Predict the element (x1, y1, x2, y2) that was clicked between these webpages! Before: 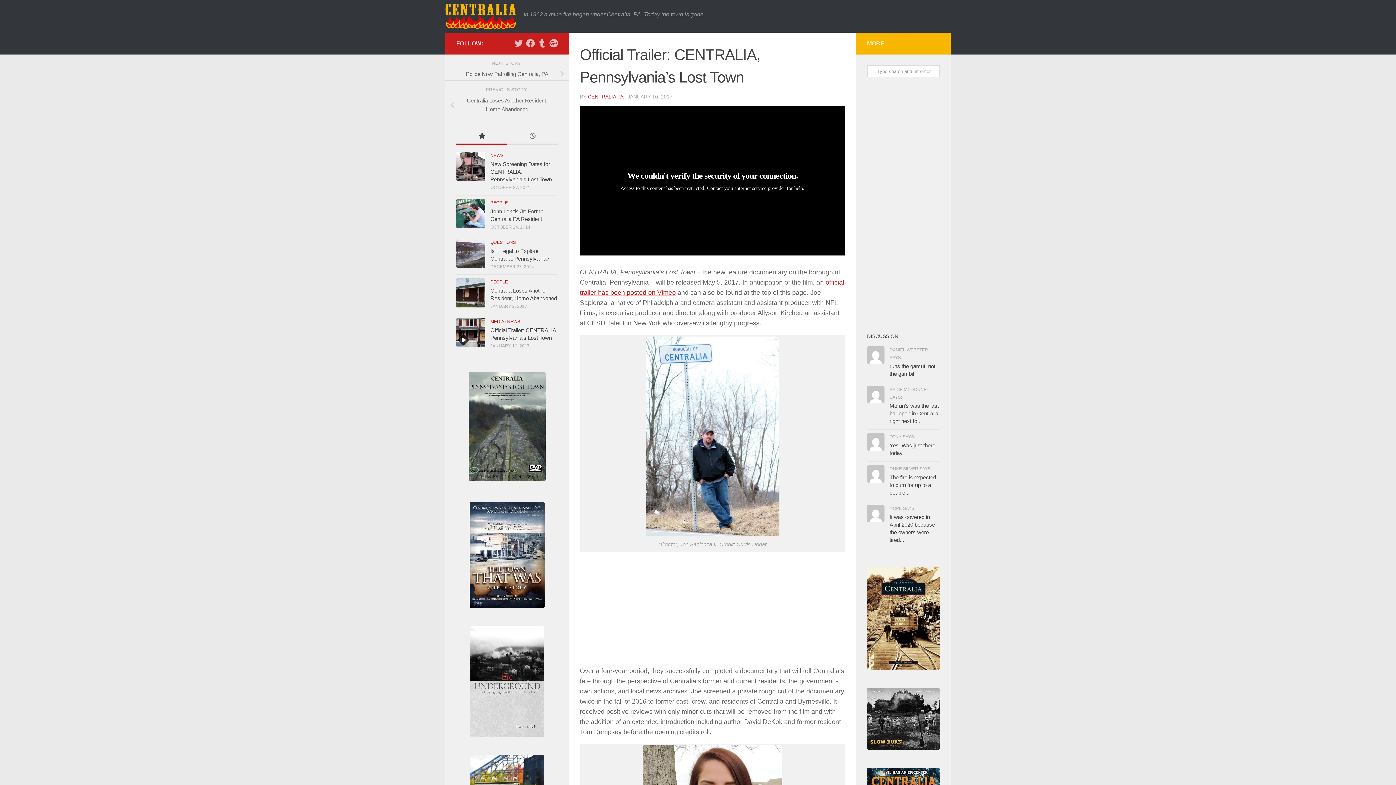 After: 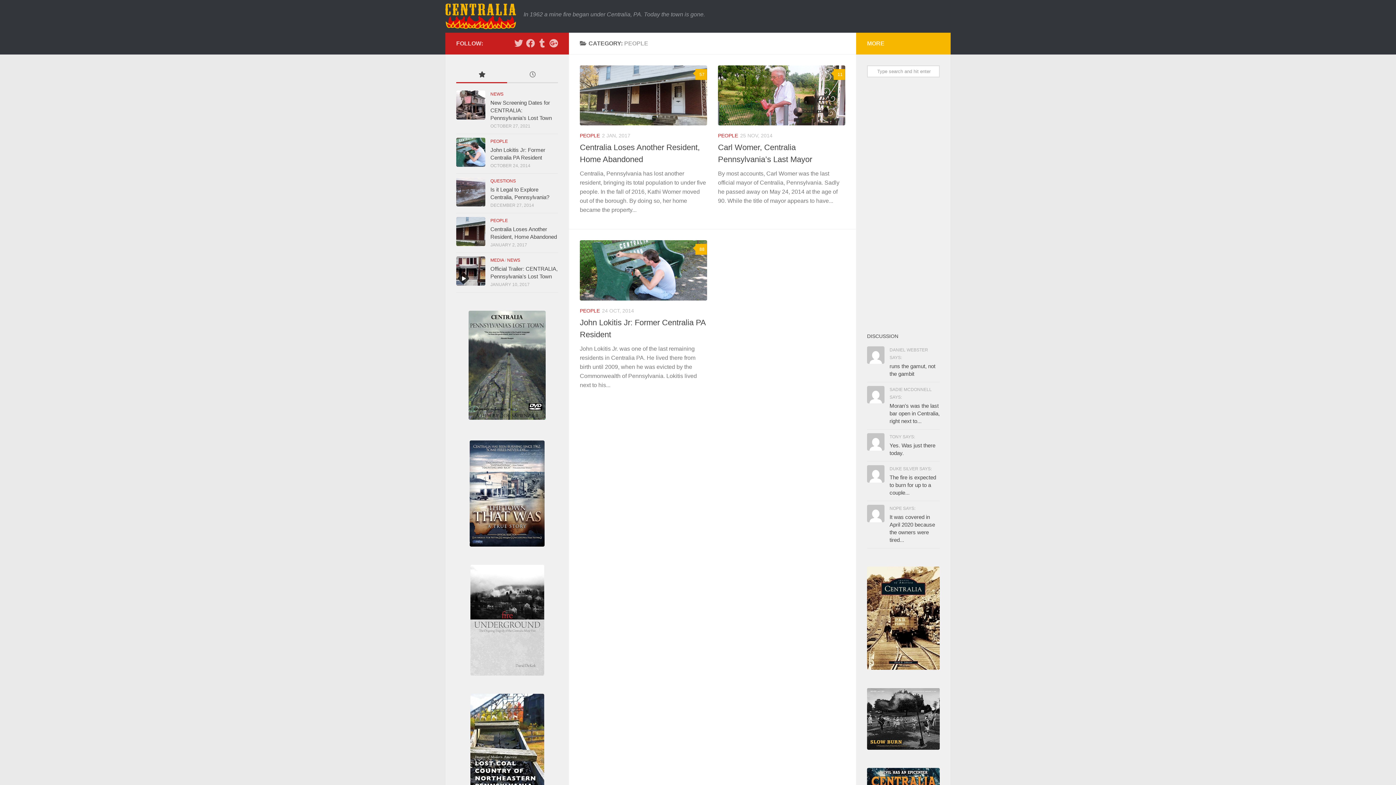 Action: label: PEOPLE bbox: (490, 200, 508, 205)